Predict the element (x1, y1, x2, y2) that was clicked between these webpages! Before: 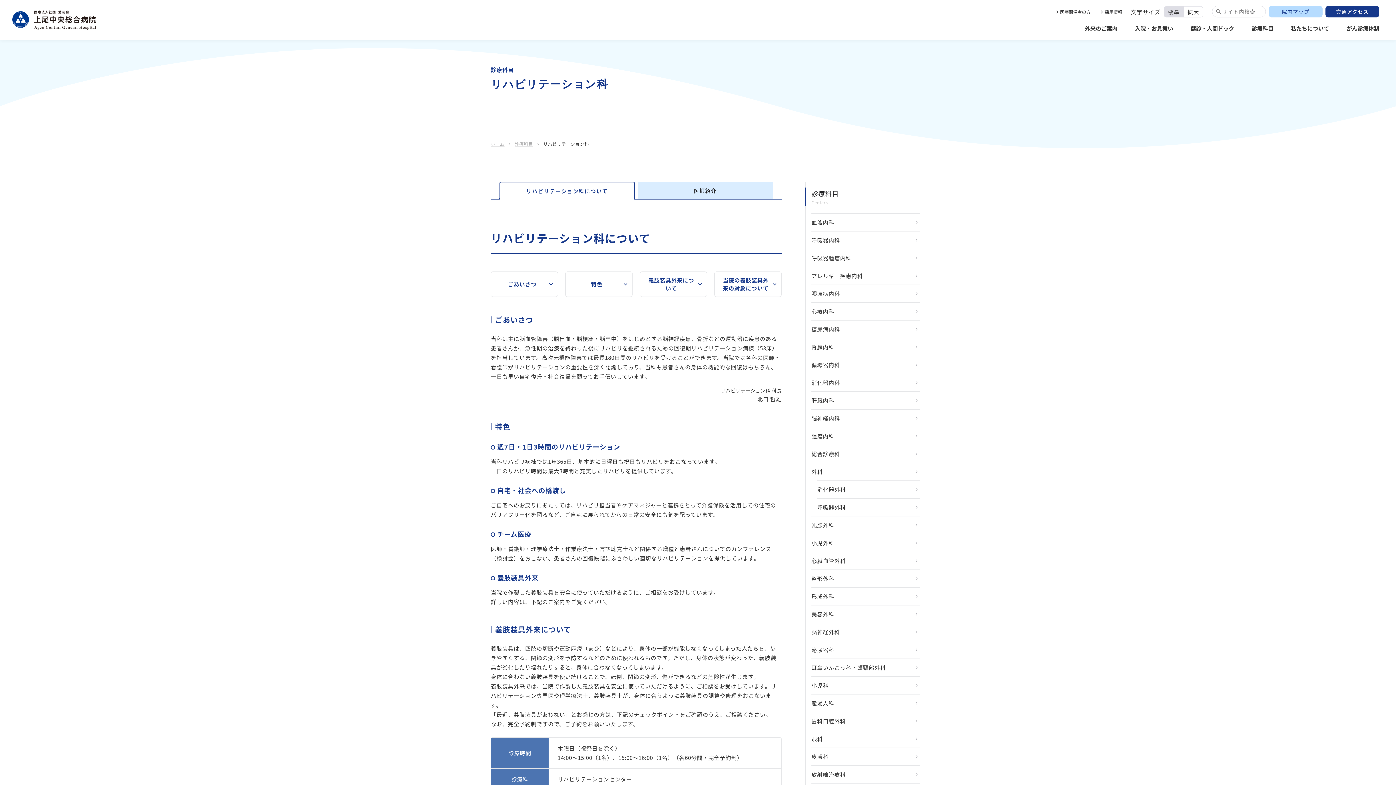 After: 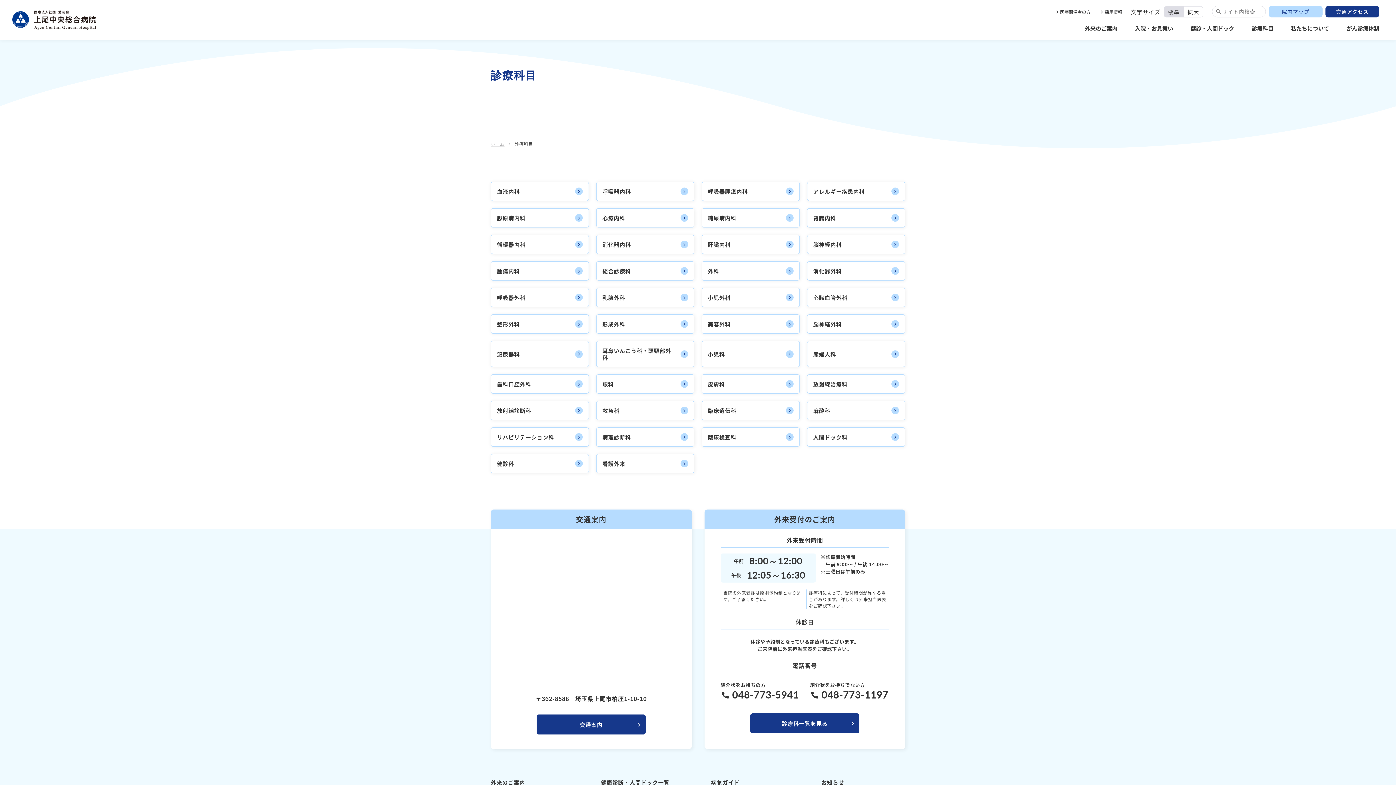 Action: bbox: (805, 187, 920, 206) label: 診療科目
Centers